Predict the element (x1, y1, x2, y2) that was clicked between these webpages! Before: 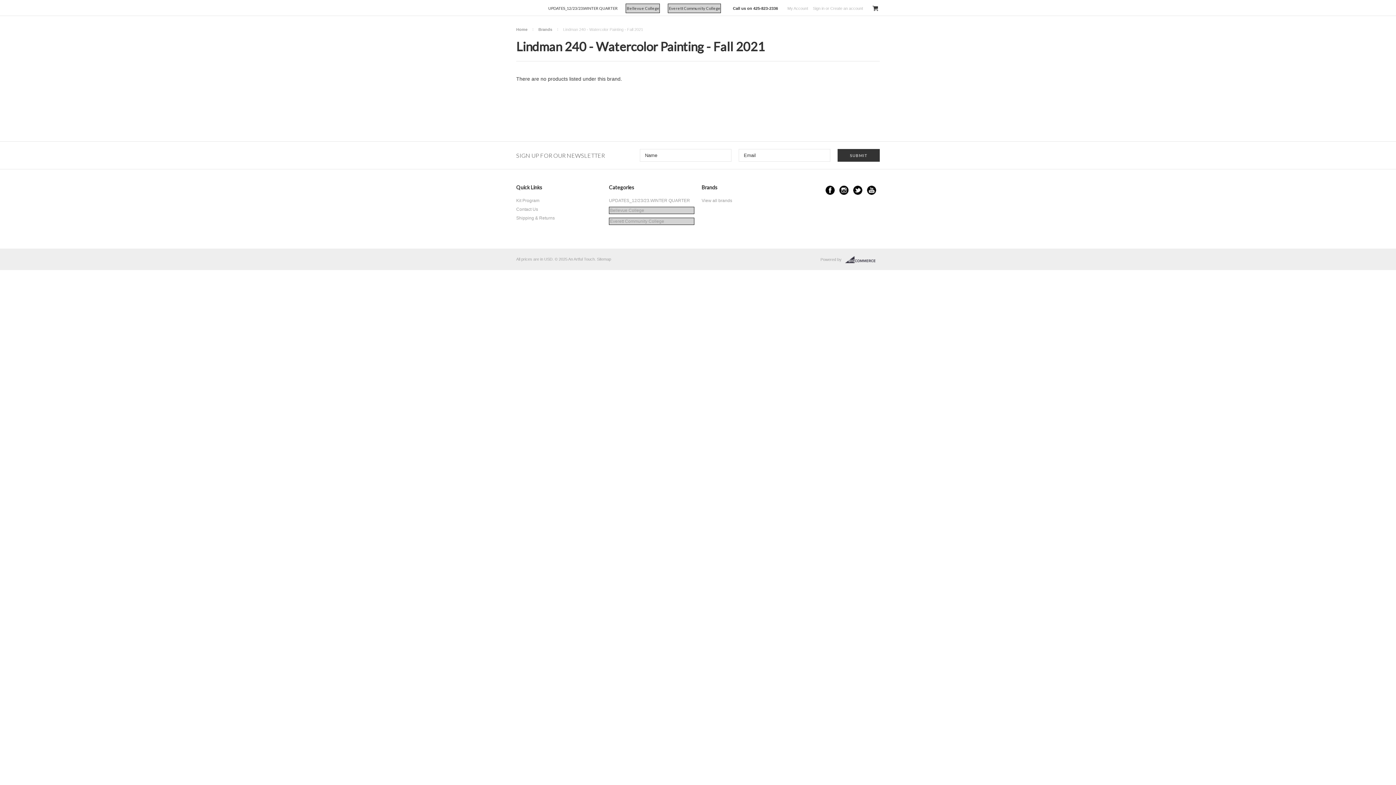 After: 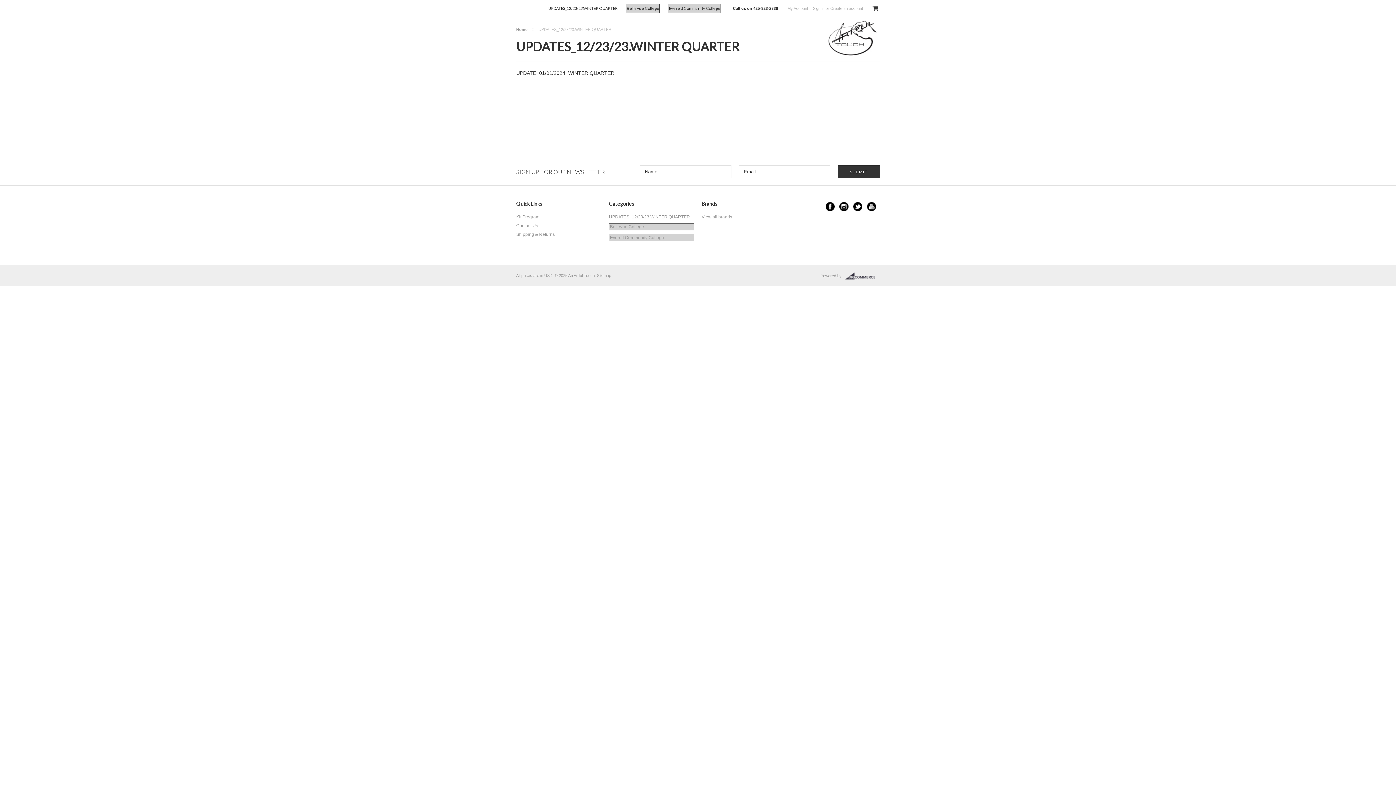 Action: bbox: (548, 4, 617, 12) label: UPDATES_12/23/23.WINTER QUARTER